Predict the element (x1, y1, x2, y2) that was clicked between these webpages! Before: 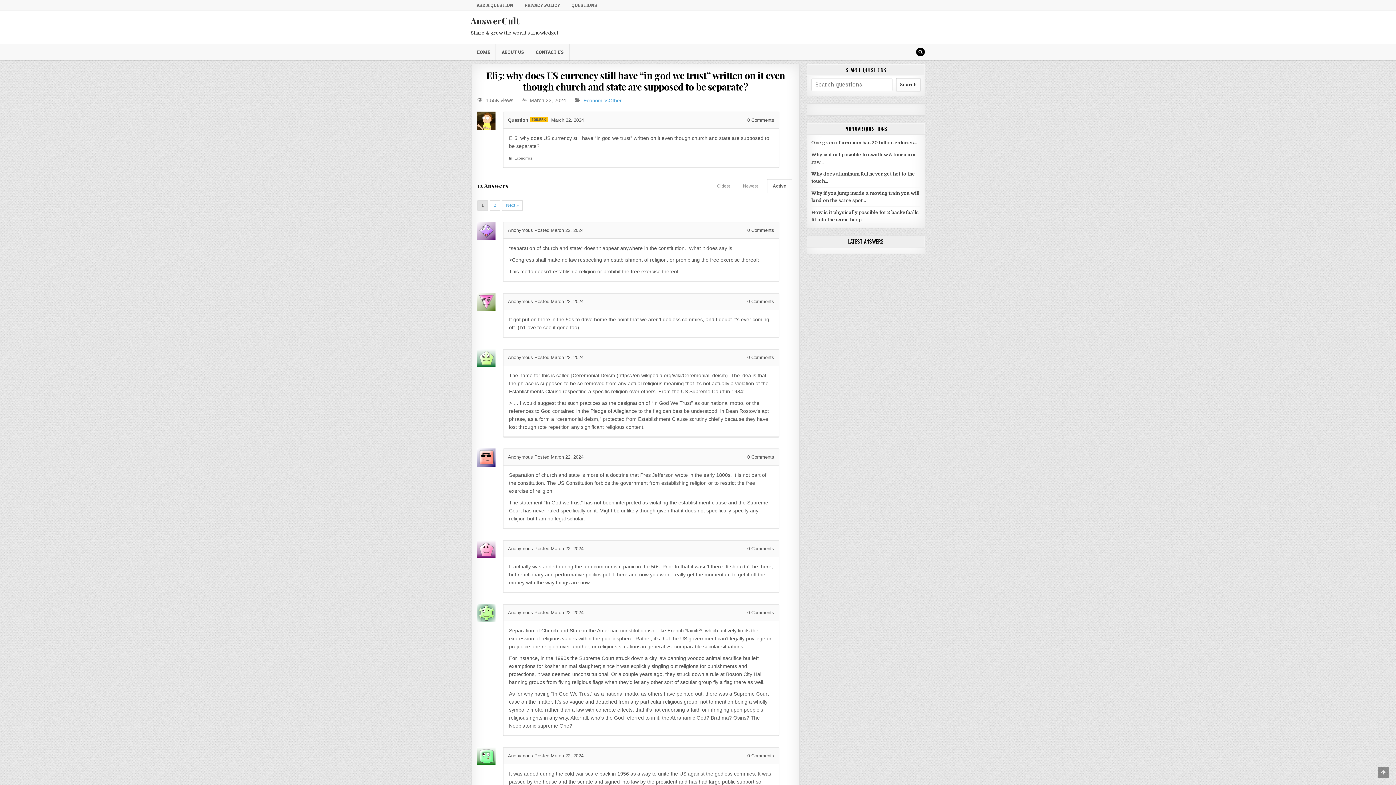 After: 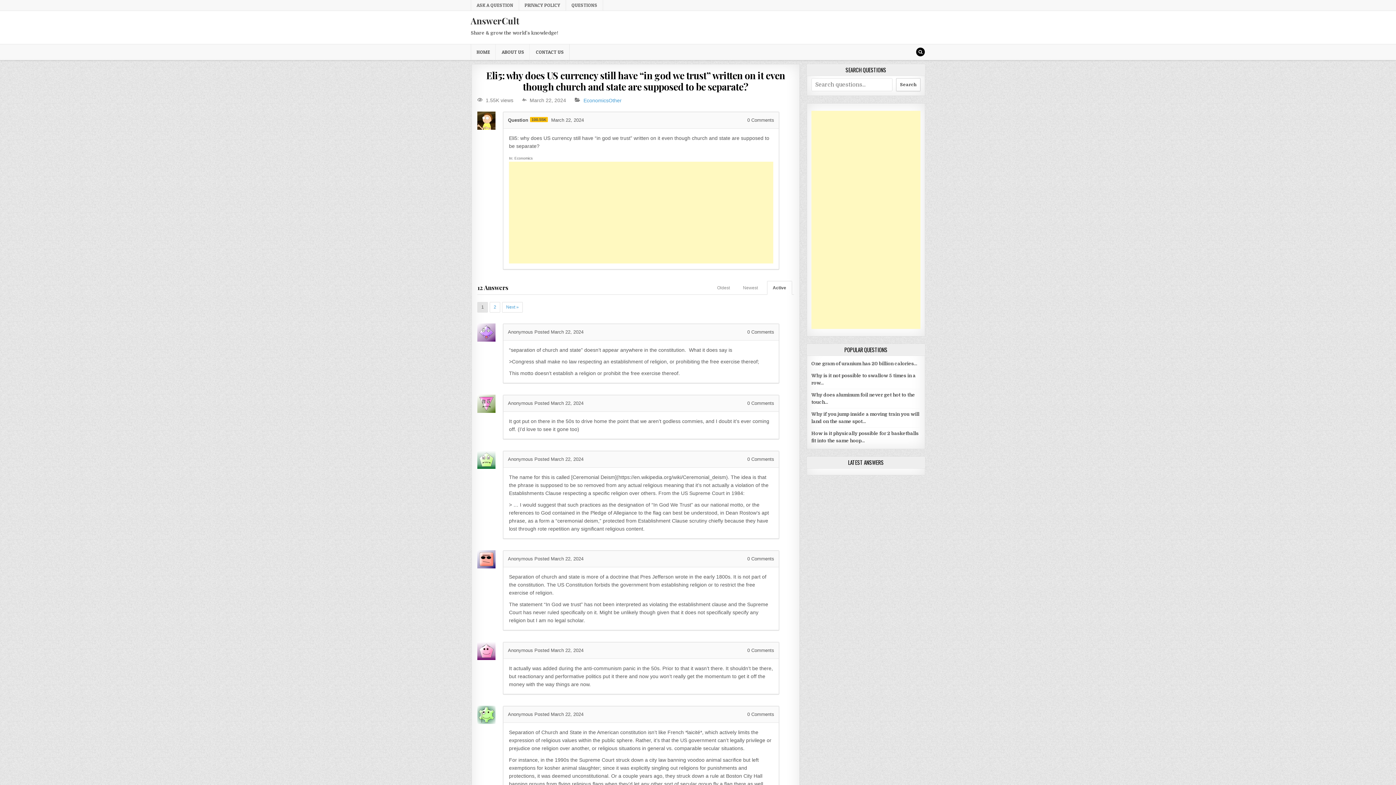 Action: bbox: (477, 747, 495, 768)